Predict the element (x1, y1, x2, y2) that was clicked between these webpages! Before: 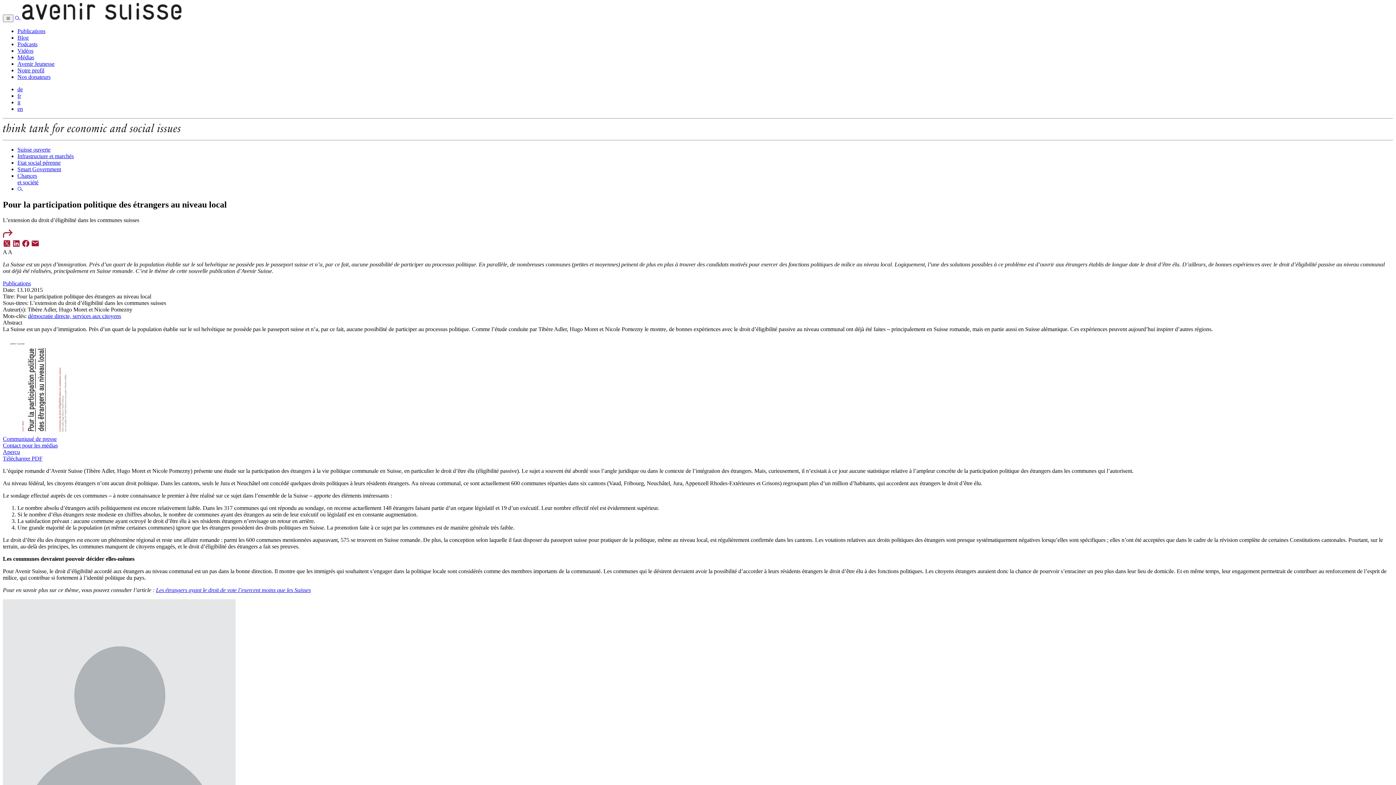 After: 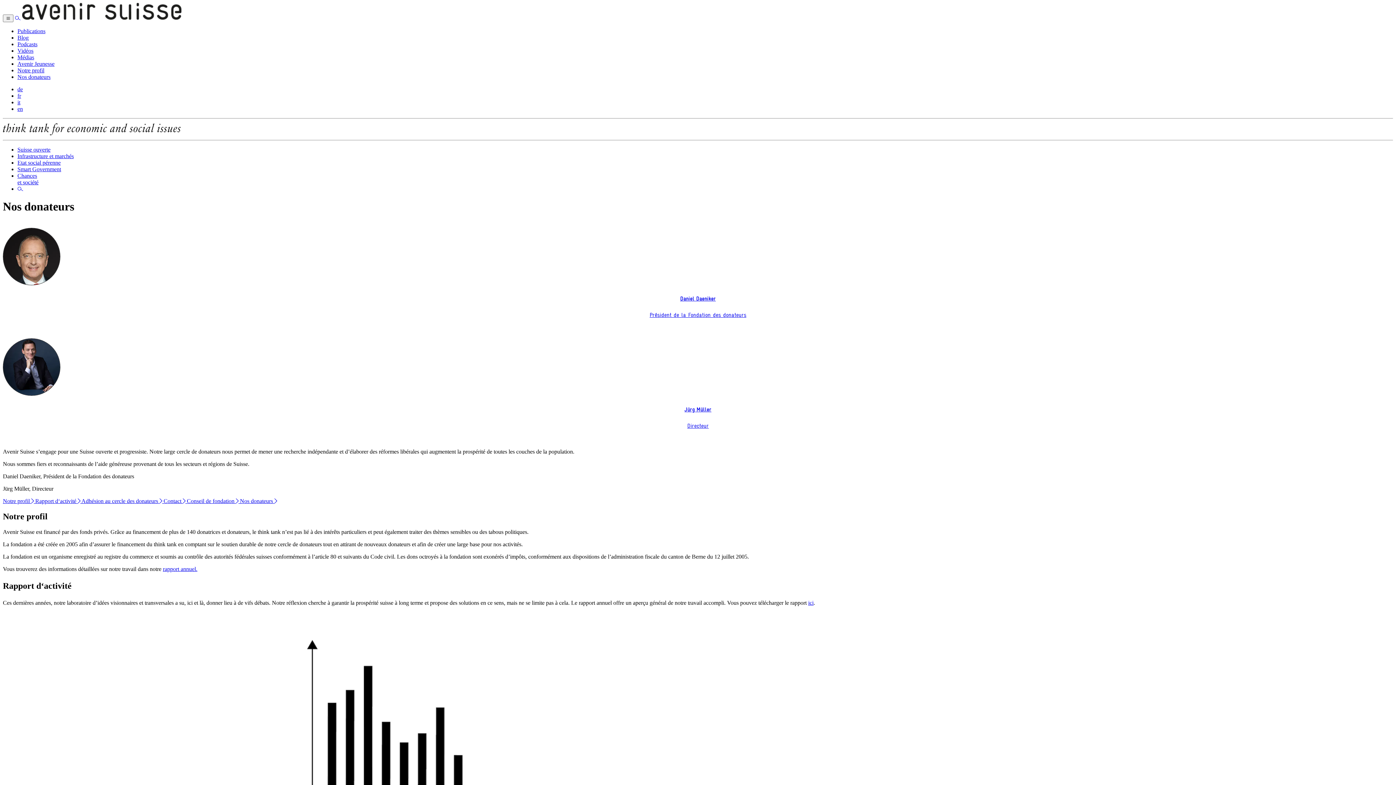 Action: label: Nos donateurs bbox: (17, 73, 50, 80)